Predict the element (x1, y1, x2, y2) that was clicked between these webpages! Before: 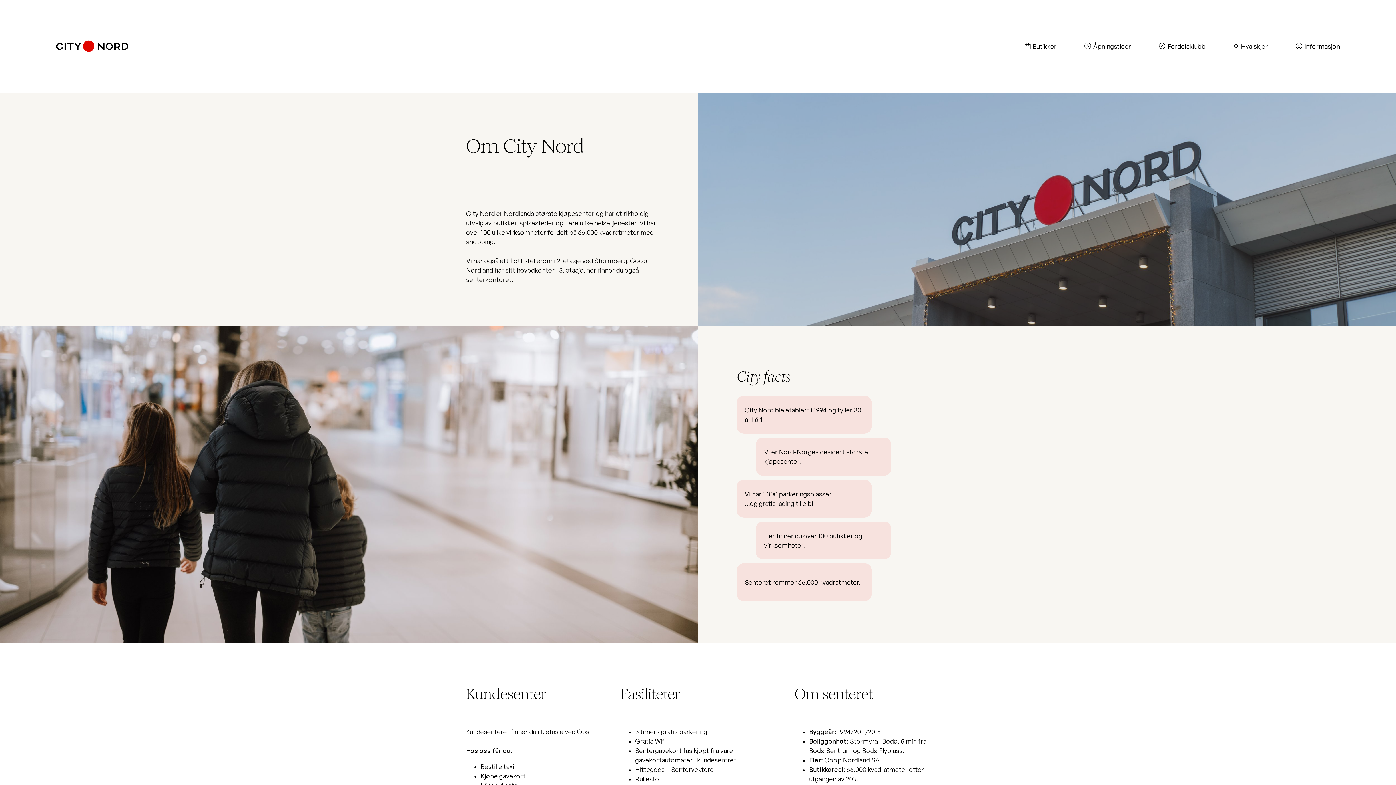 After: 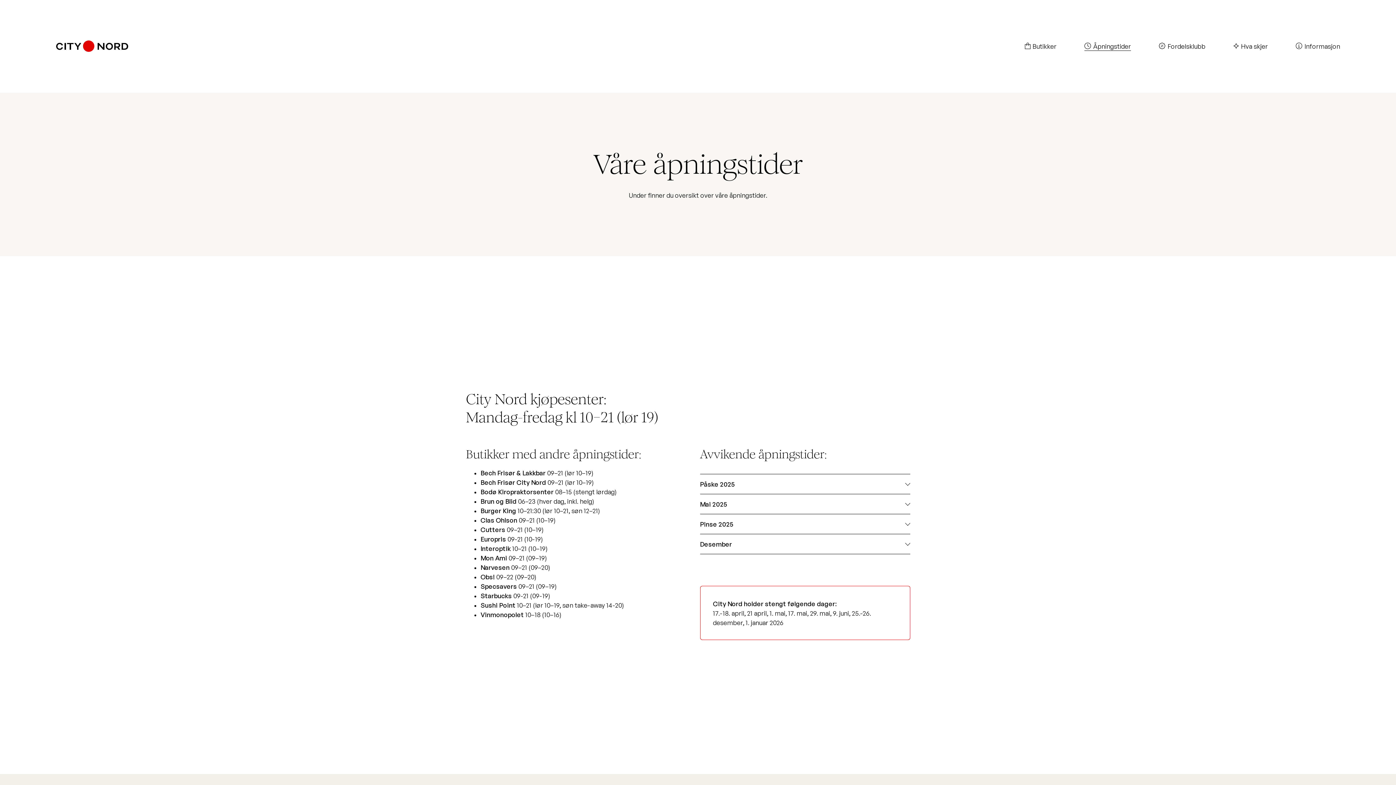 Action: label: Åpningstider bbox: (1084, 40, 1131, 51)